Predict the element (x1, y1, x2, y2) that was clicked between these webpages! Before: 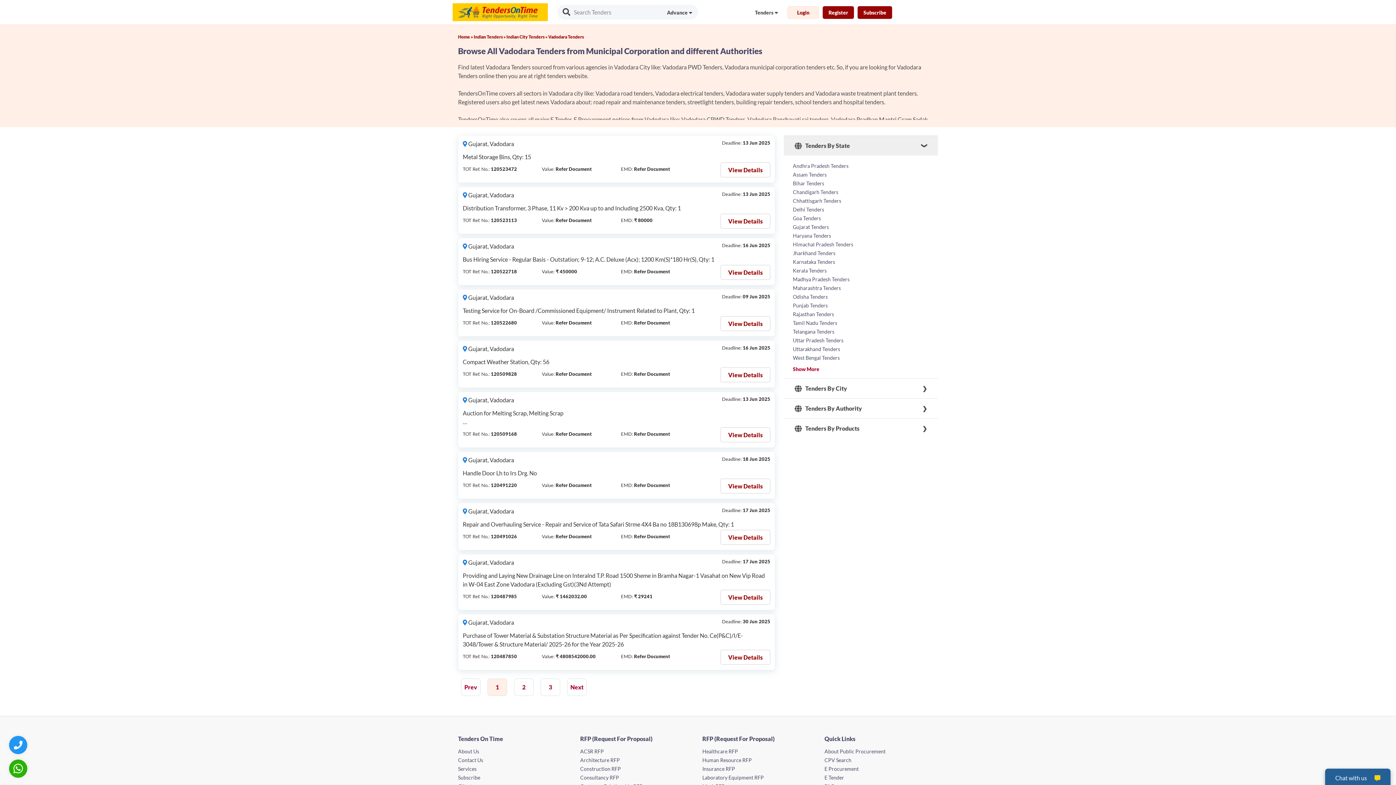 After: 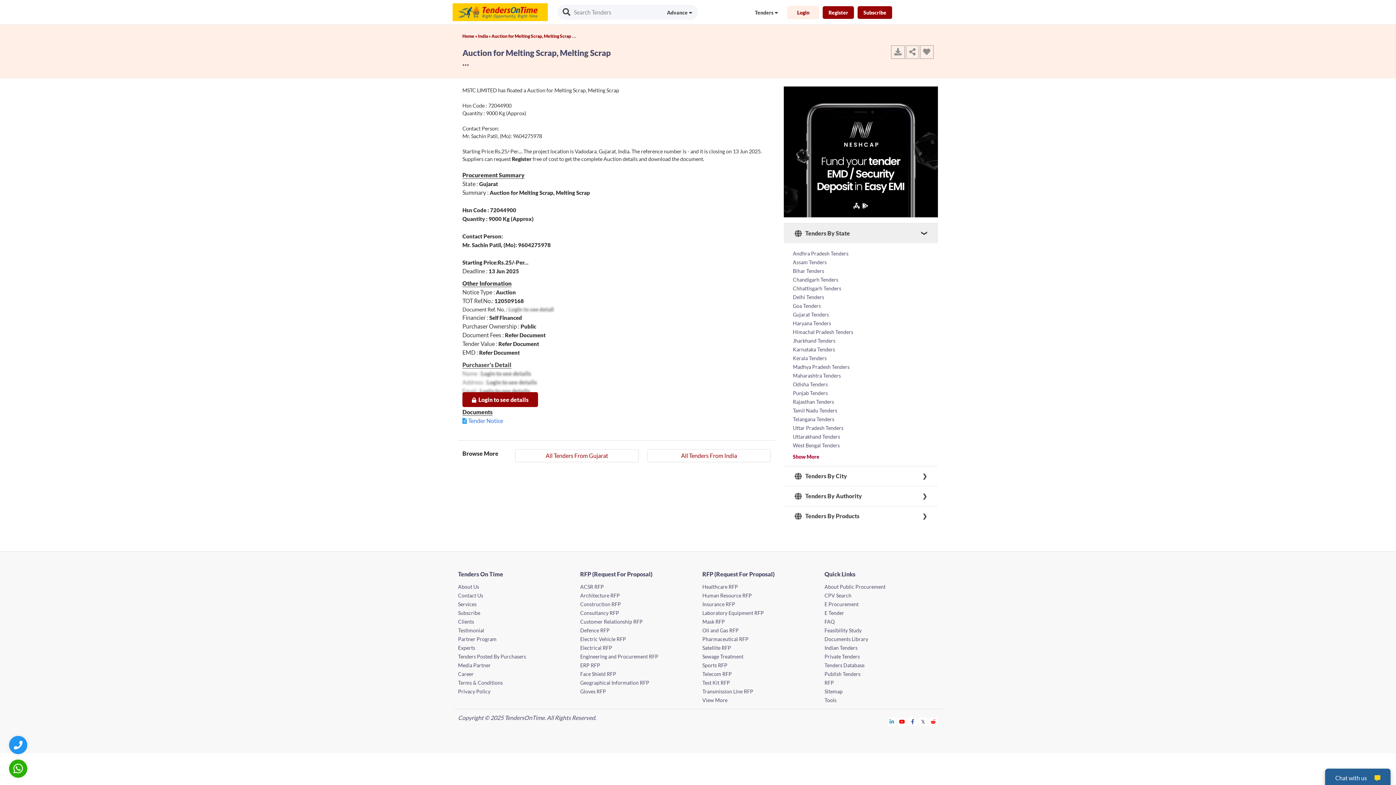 Action: label: View Details bbox: (720, 427, 770, 442)